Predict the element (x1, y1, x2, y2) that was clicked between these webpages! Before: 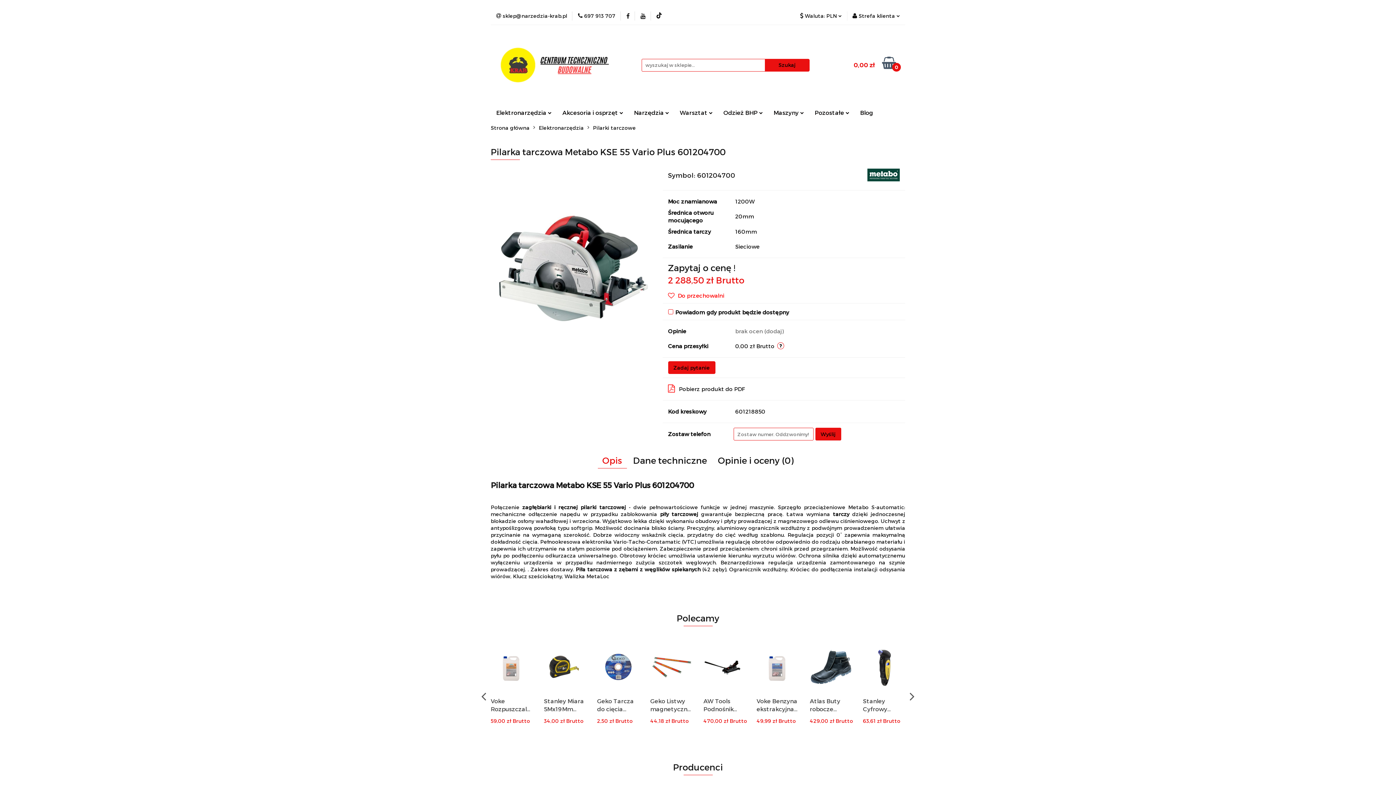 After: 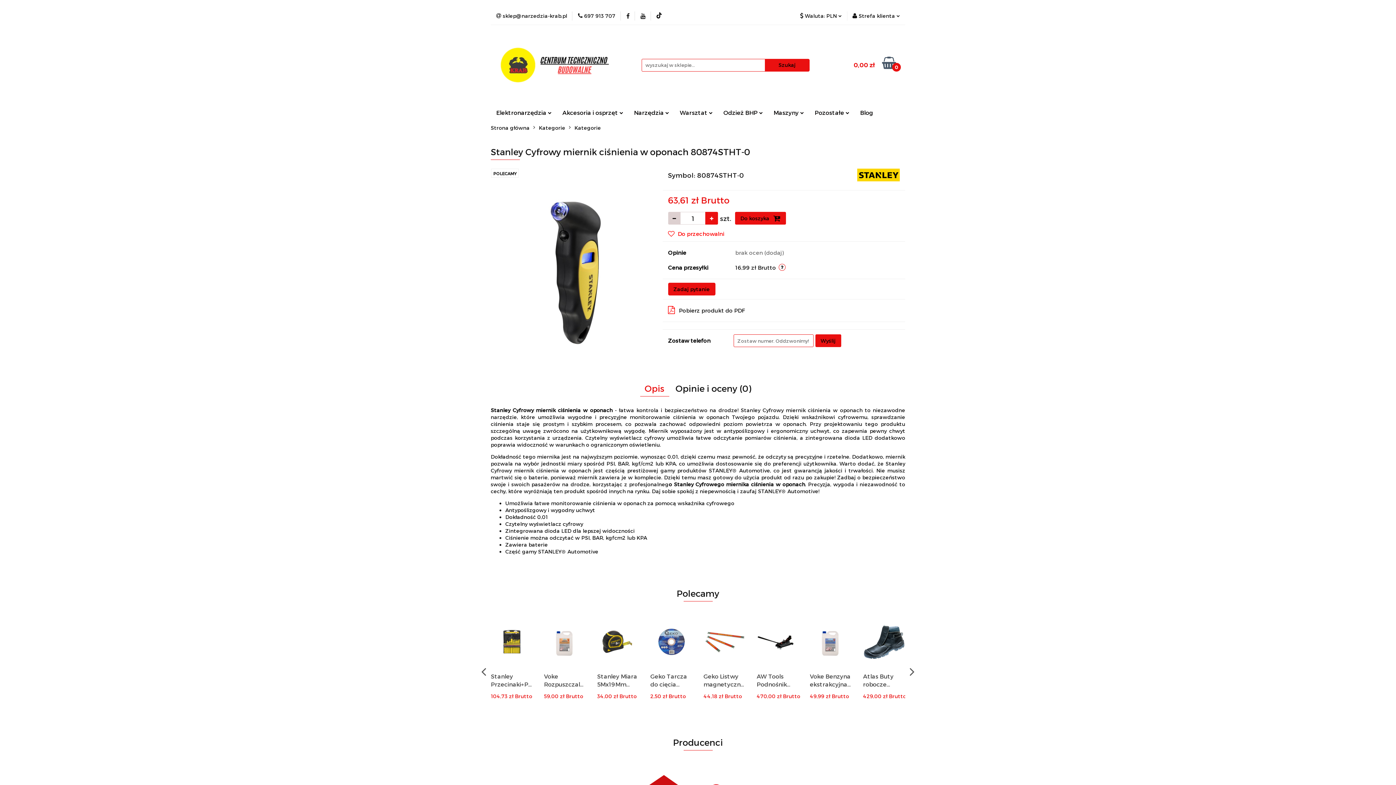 Action: label: Stanley Cyfrowy miernik ciśnienia w oponach 80874STHT-0 bbox: (544, 697, 586, 713)